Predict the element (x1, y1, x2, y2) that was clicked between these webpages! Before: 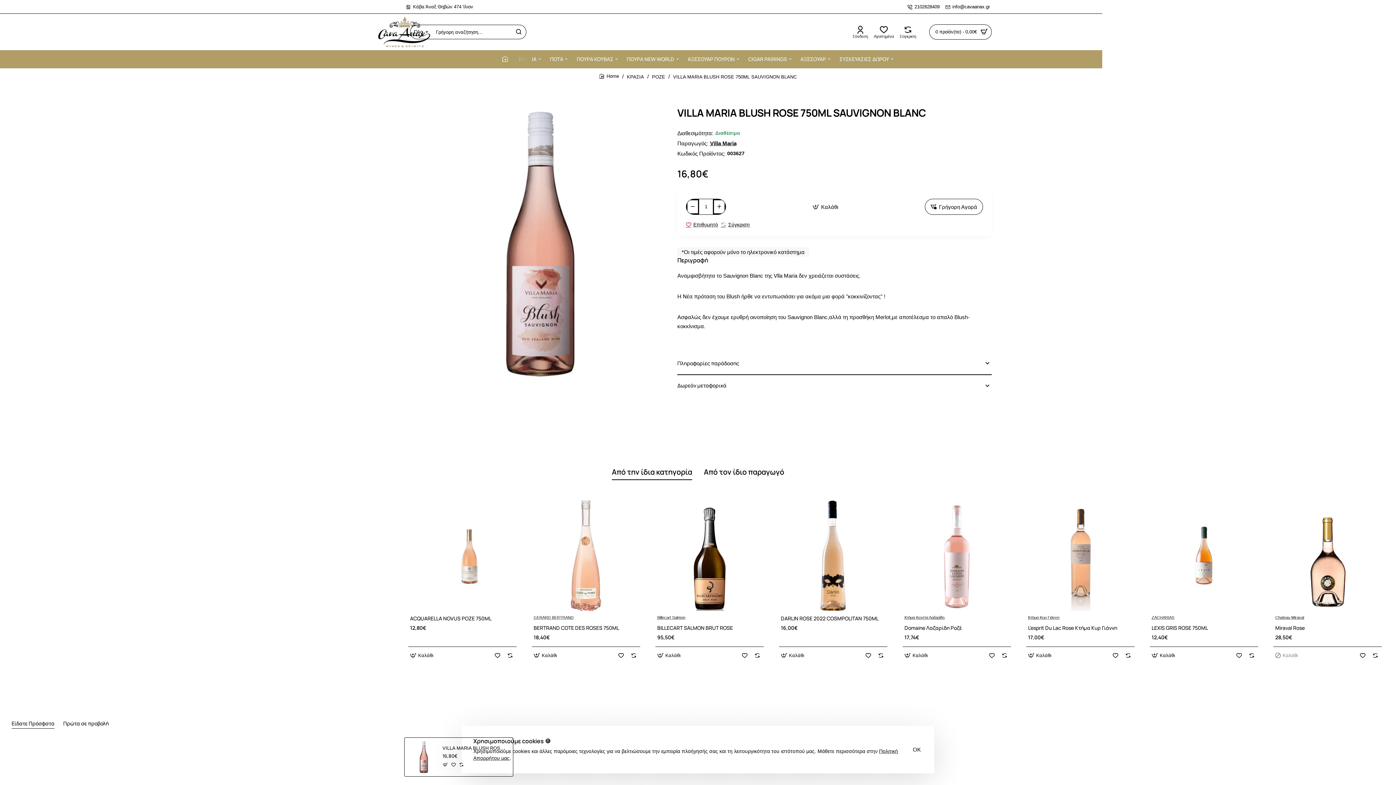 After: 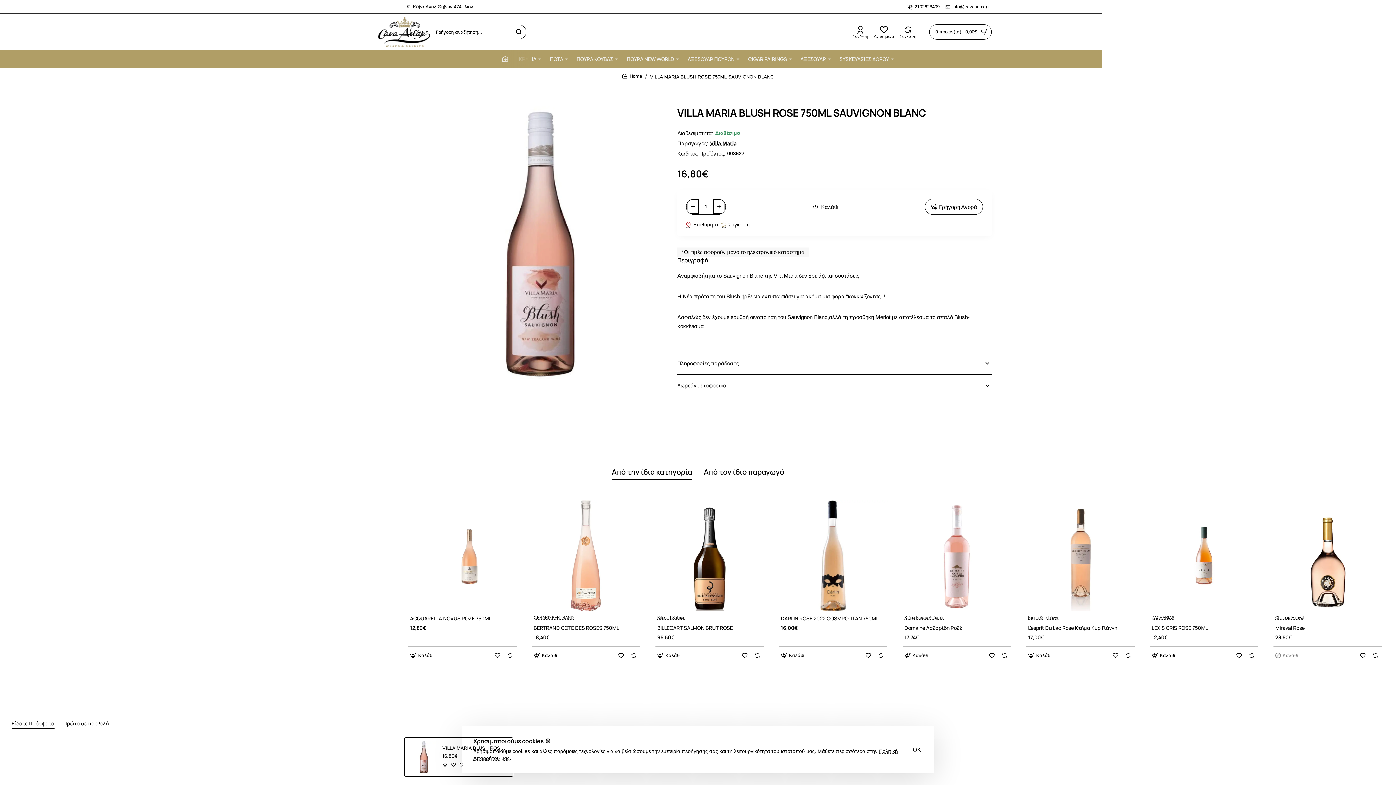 Action: bbox: (407, 740, 440, 773)